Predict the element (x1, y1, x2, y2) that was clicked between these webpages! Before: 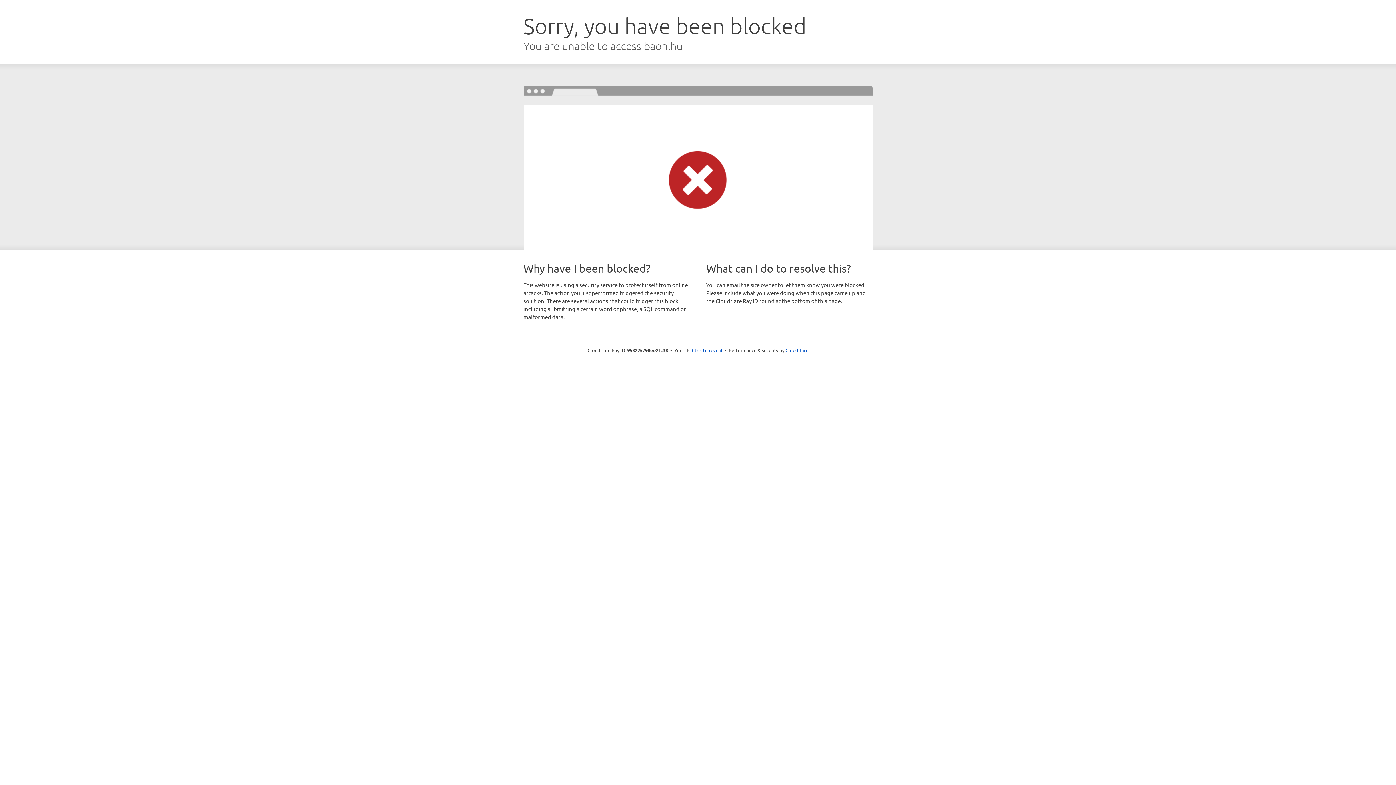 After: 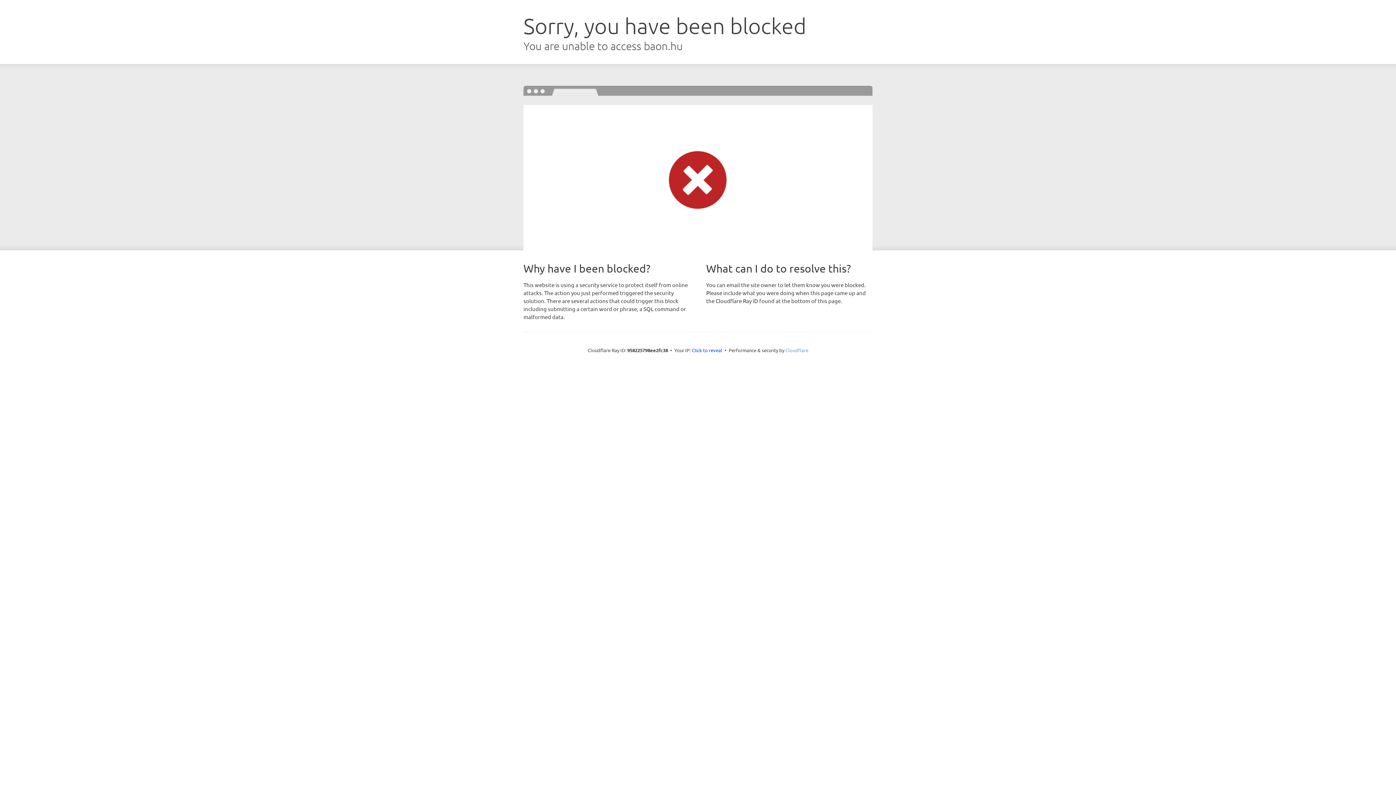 Action: label: Cloudflare bbox: (785, 347, 808, 353)